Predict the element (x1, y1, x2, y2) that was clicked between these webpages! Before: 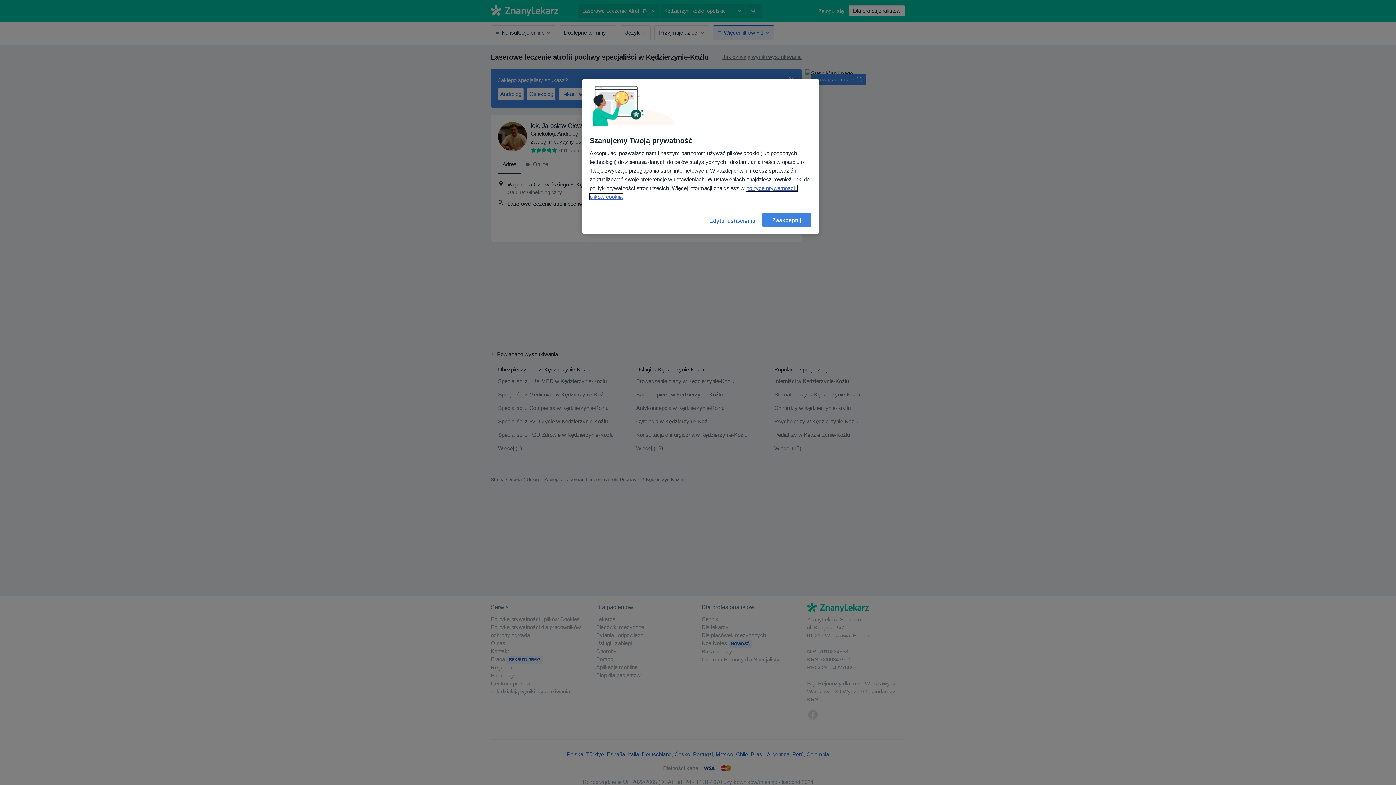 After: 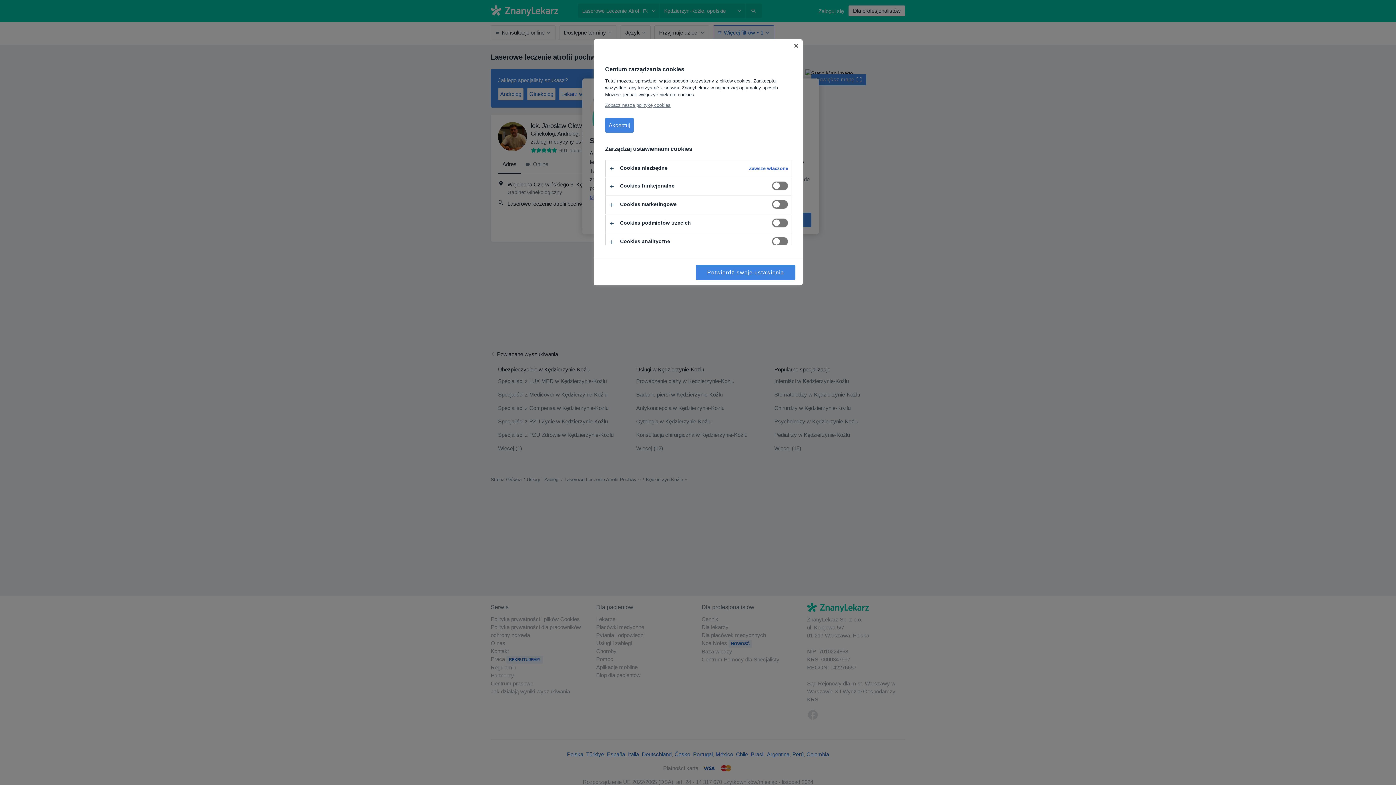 Action: label: Edytuj ustawienia bbox: (708, 212, 757, 229)